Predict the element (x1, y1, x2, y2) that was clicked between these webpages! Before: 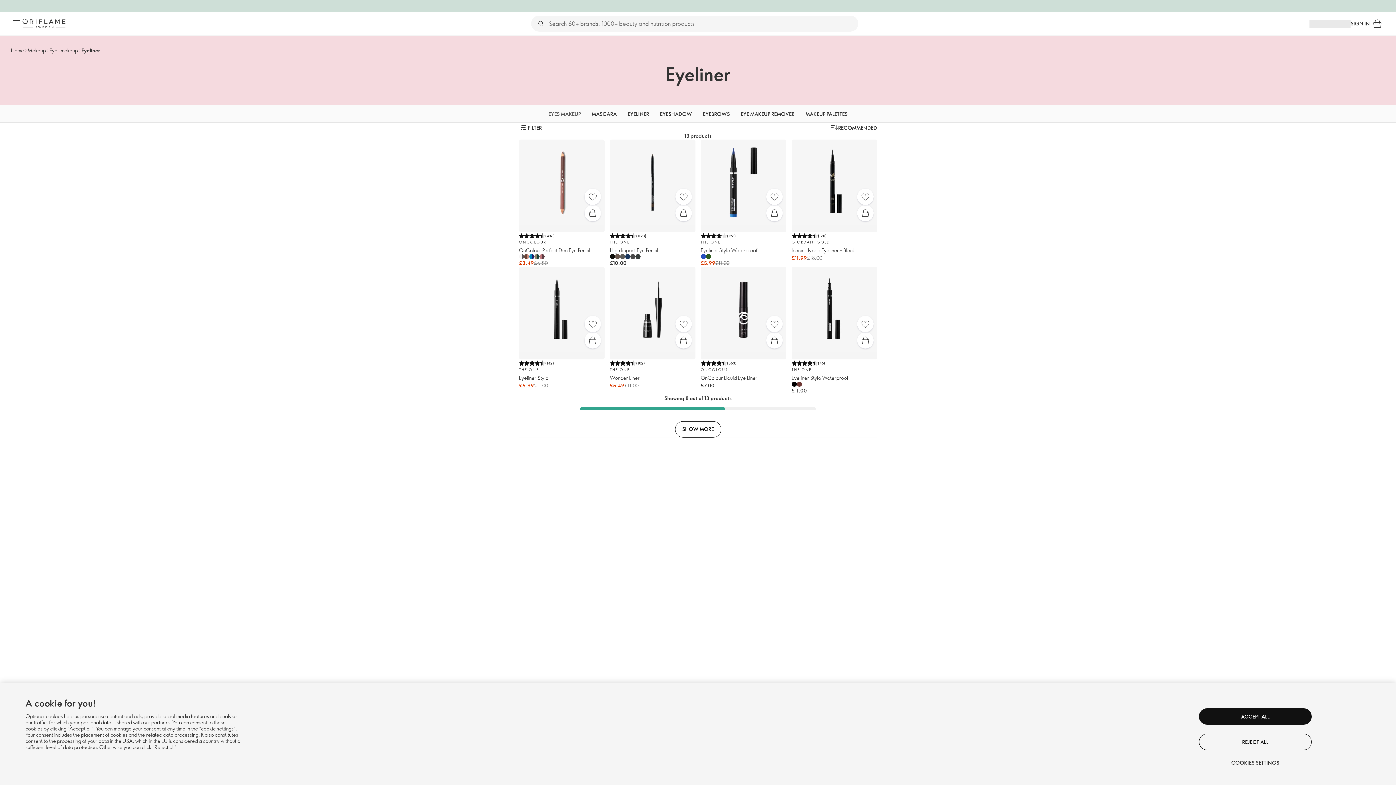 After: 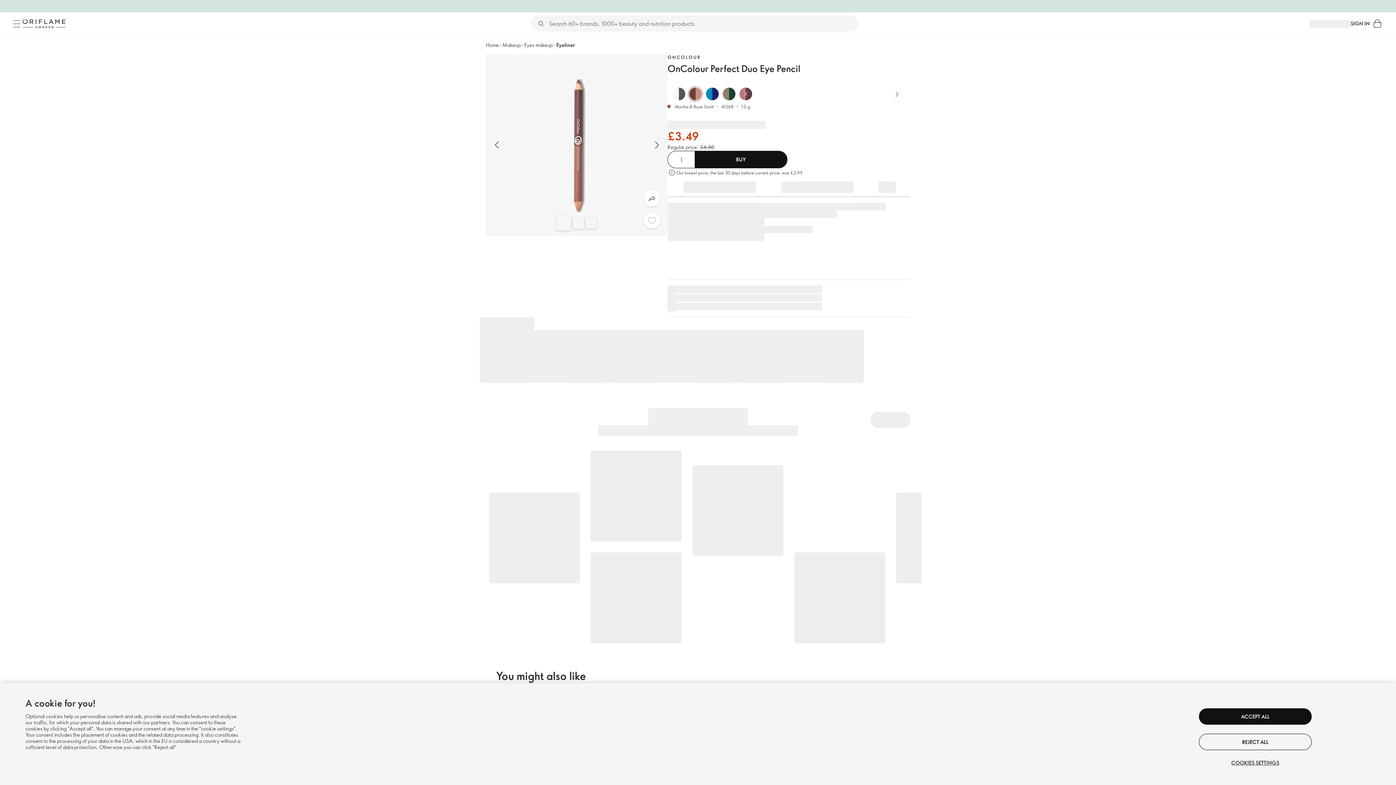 Action: bbox: (534, 254, 539, 259)